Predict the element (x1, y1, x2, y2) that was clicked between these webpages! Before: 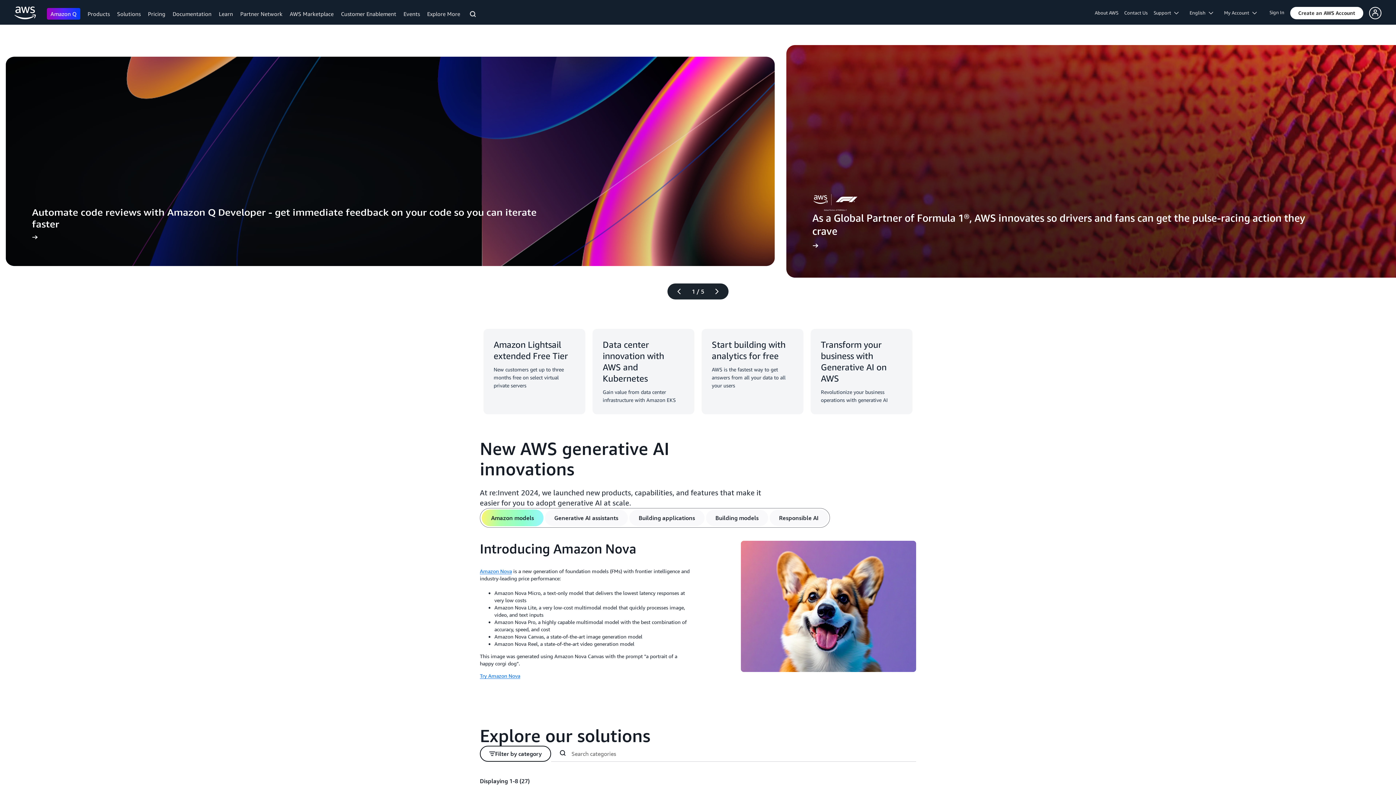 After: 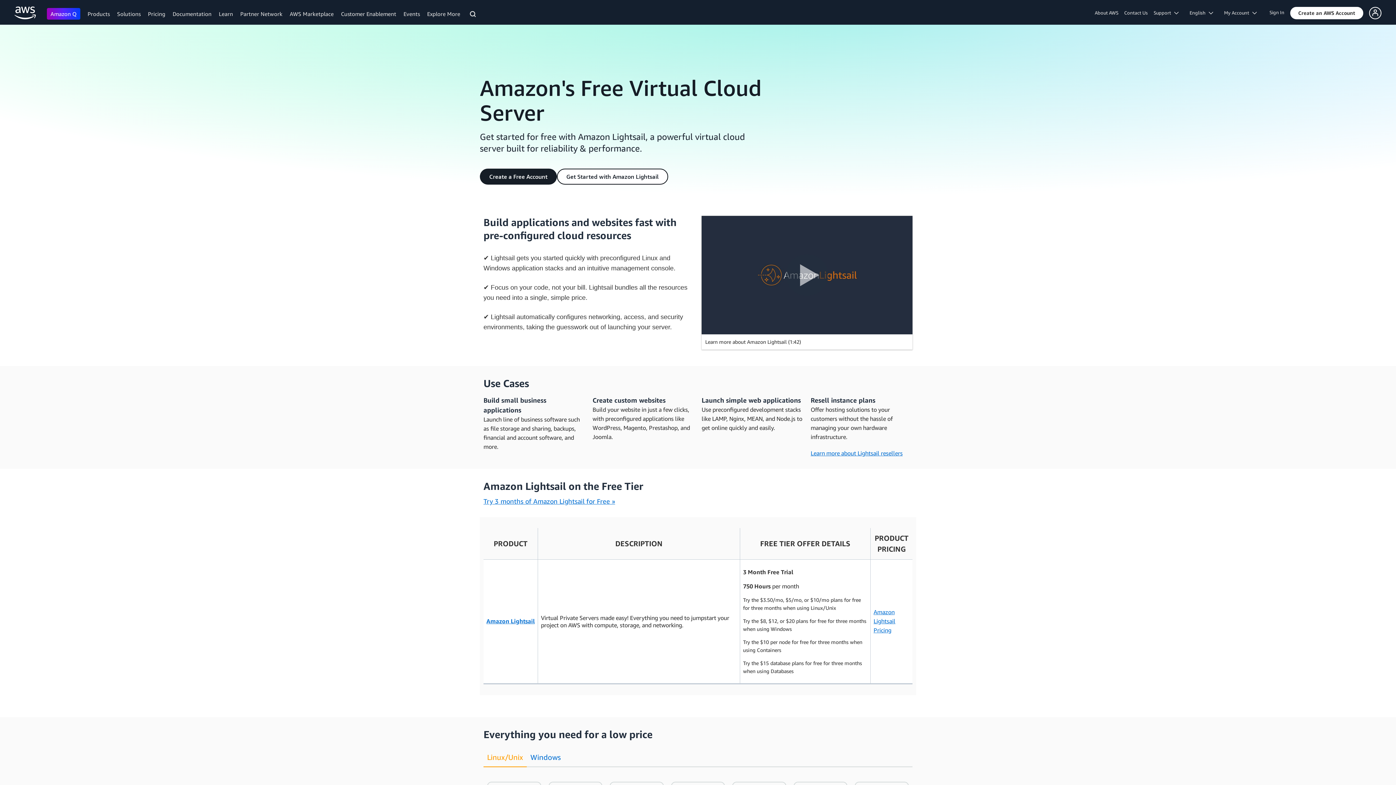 Action: label: Amazon Lightsail extended Free Tier
New customers get up to three months free on select virtual private servers bbox: (483, 537, 585, 622)